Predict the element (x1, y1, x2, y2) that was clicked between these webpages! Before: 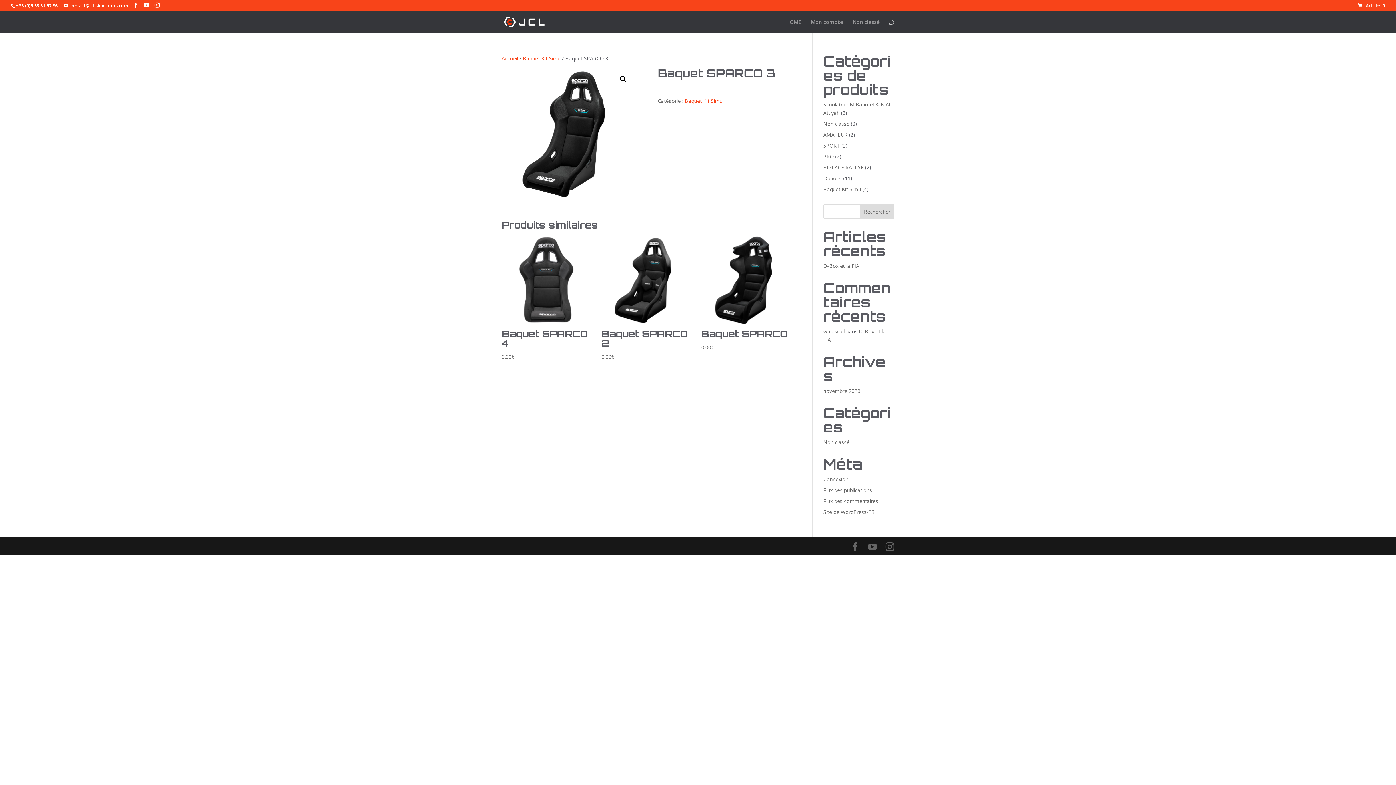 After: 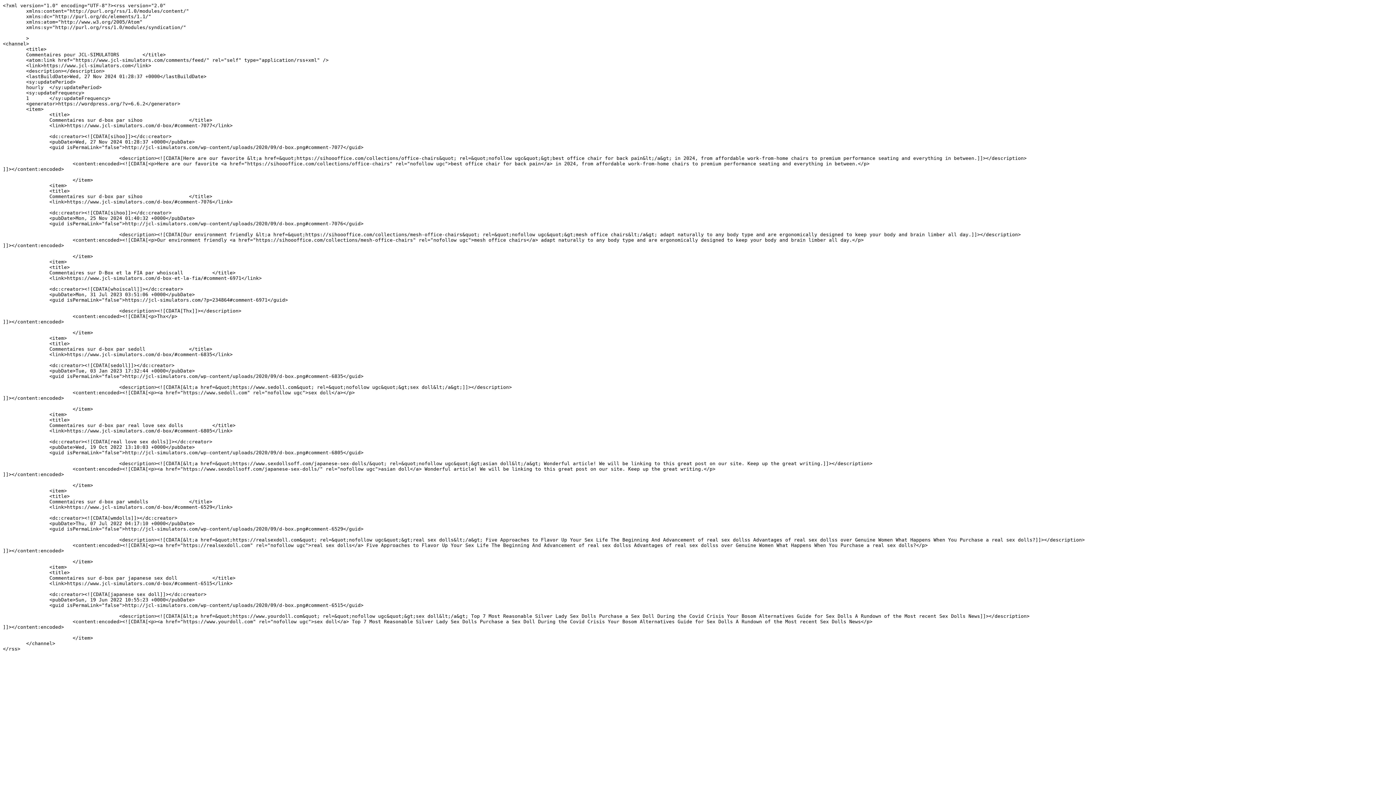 Action: bbox: (823, 497, 878, 504) label: Flux des commentaires